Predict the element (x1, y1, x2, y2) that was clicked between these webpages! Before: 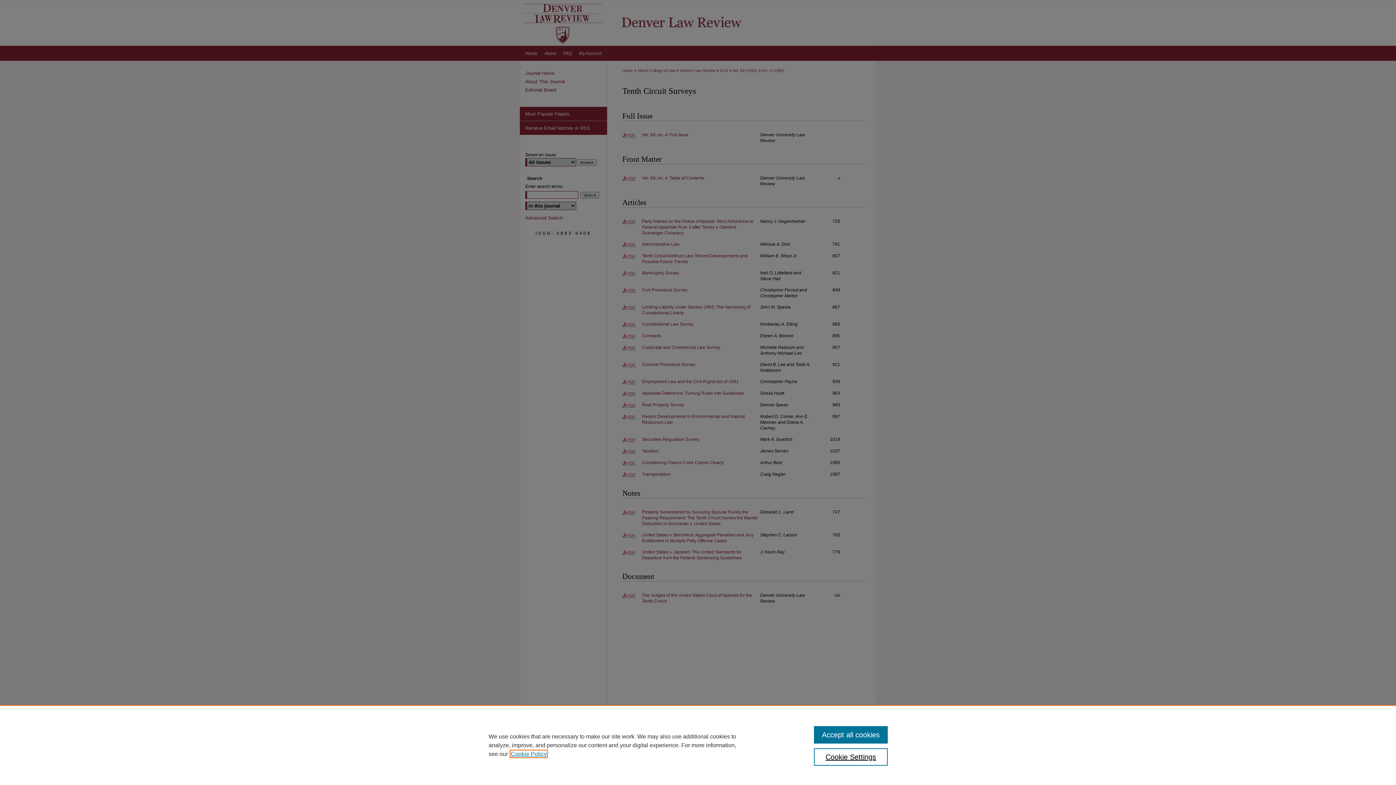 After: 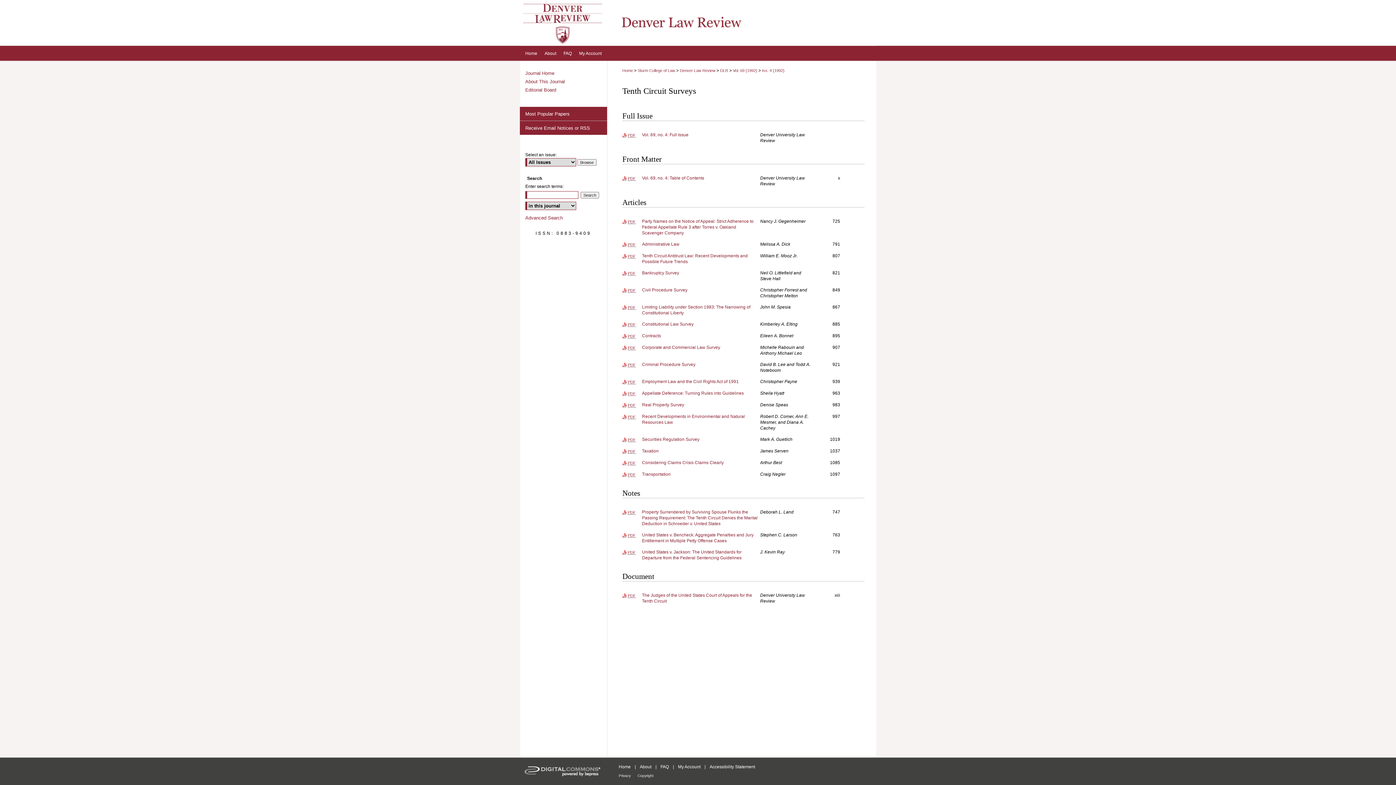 Action: bbox: (814, 726, 887, 744) label: Accept all cookies